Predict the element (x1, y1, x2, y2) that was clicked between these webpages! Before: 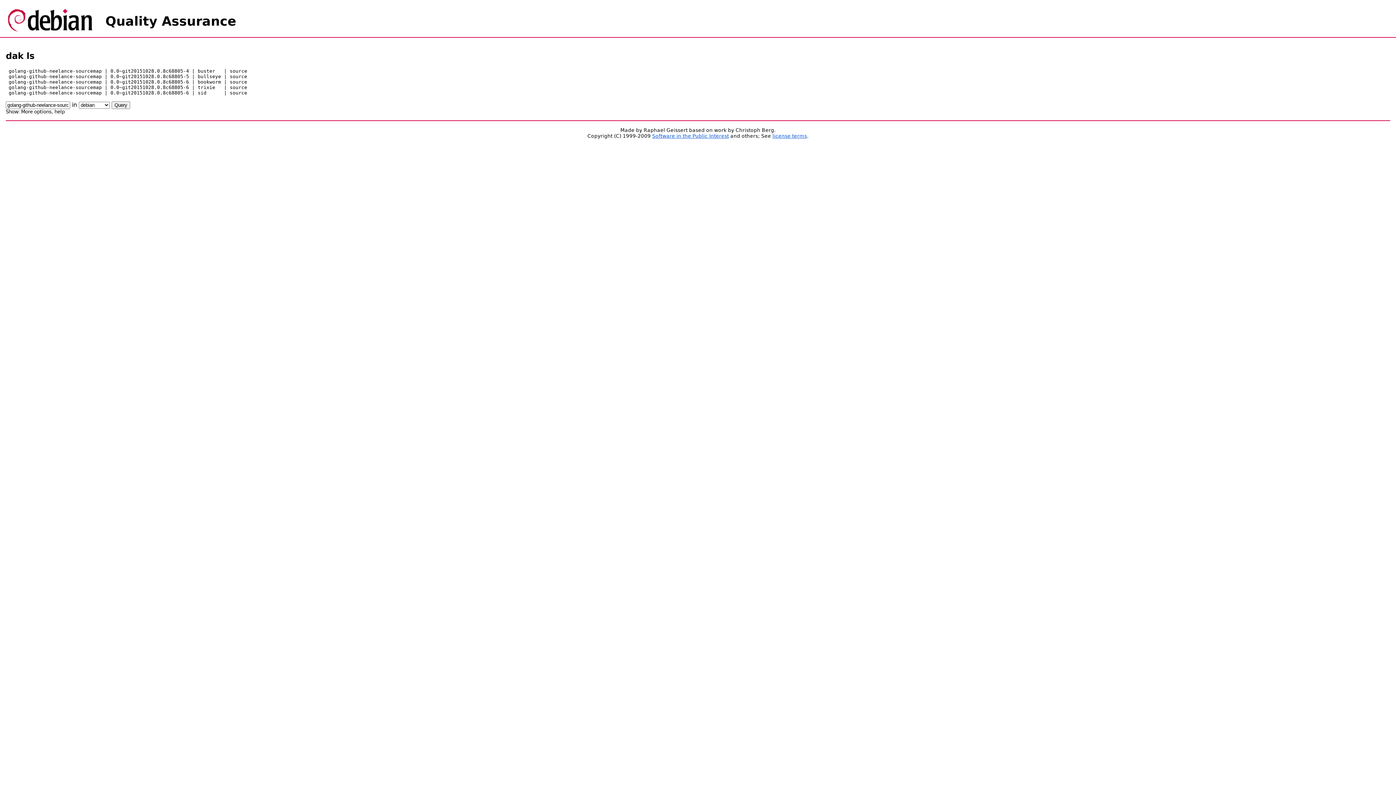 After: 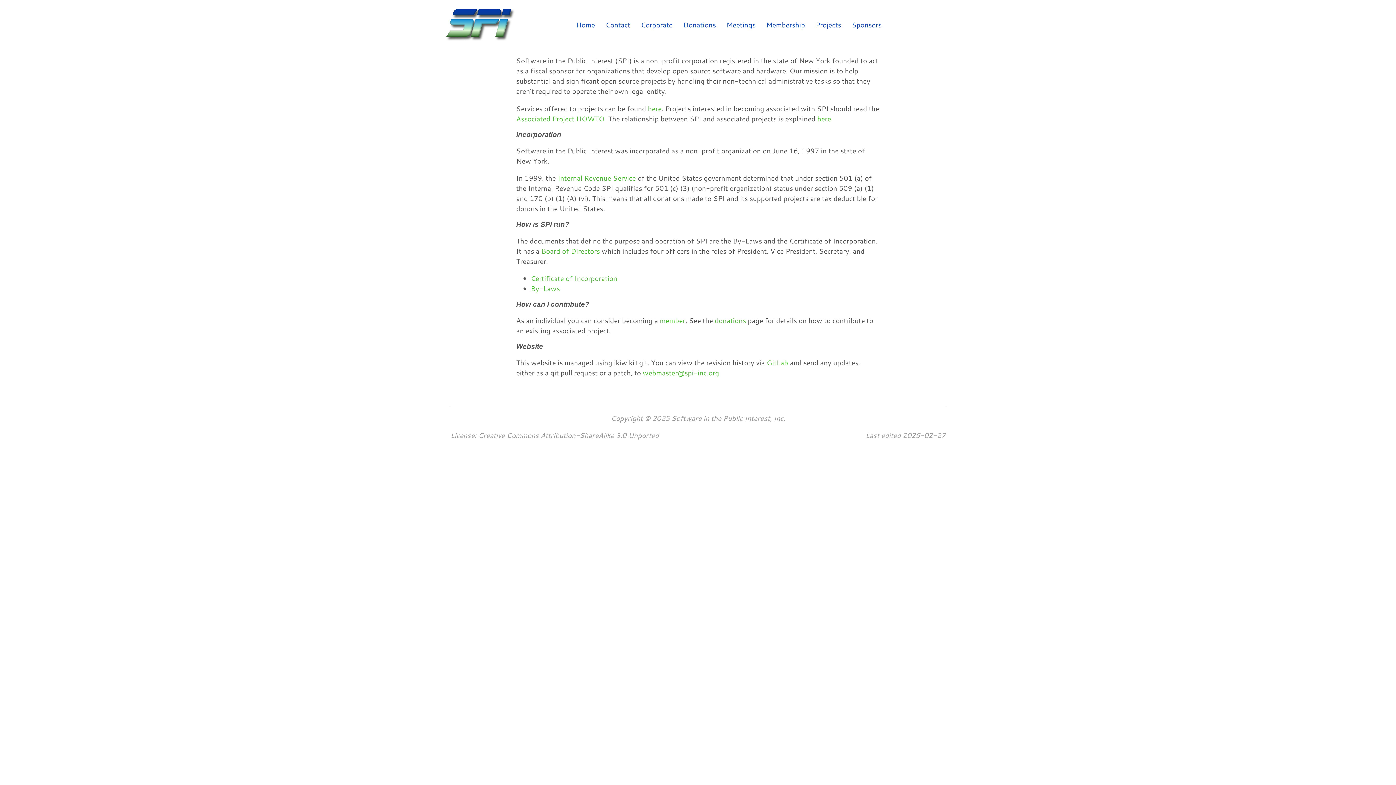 Action: label: Software in the Public Interest bbox: (652, 133, 729, 139)